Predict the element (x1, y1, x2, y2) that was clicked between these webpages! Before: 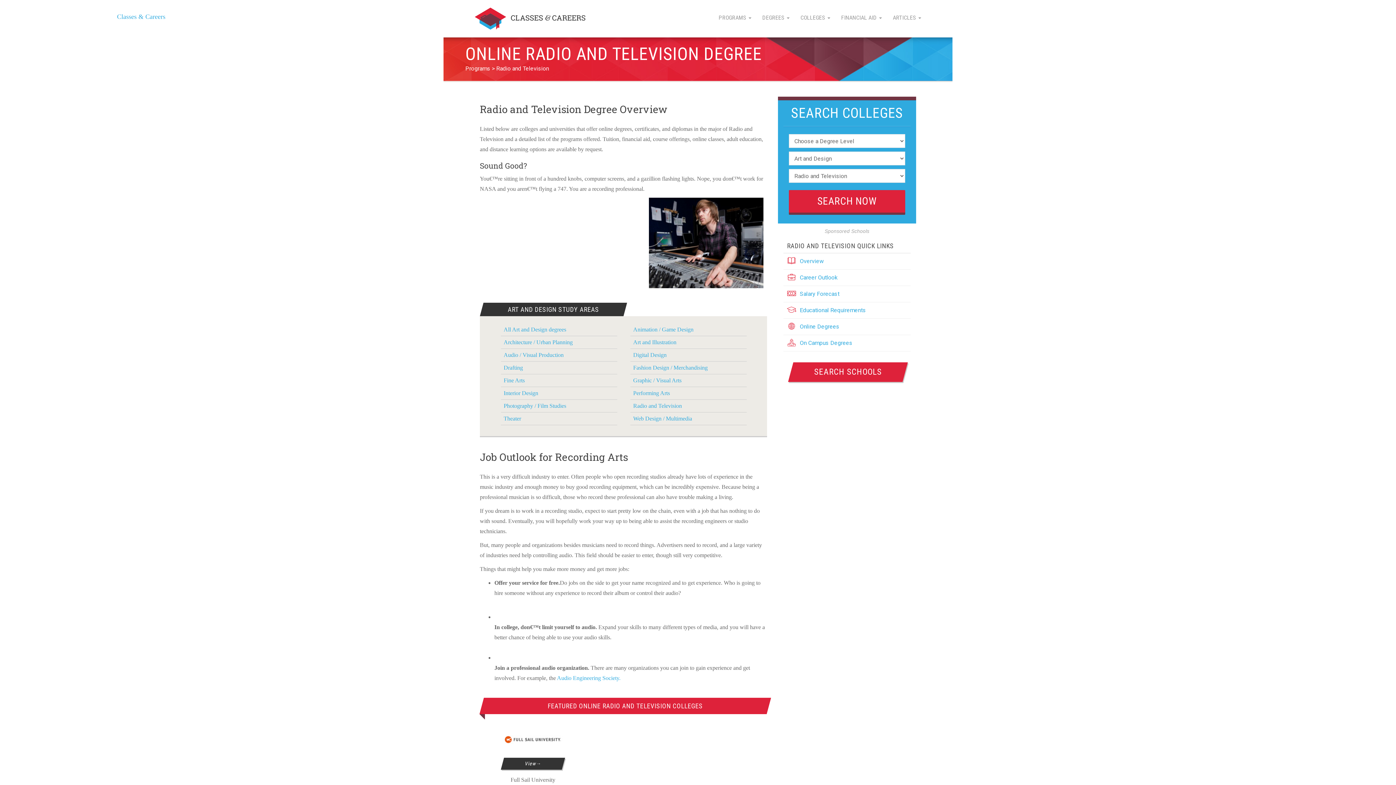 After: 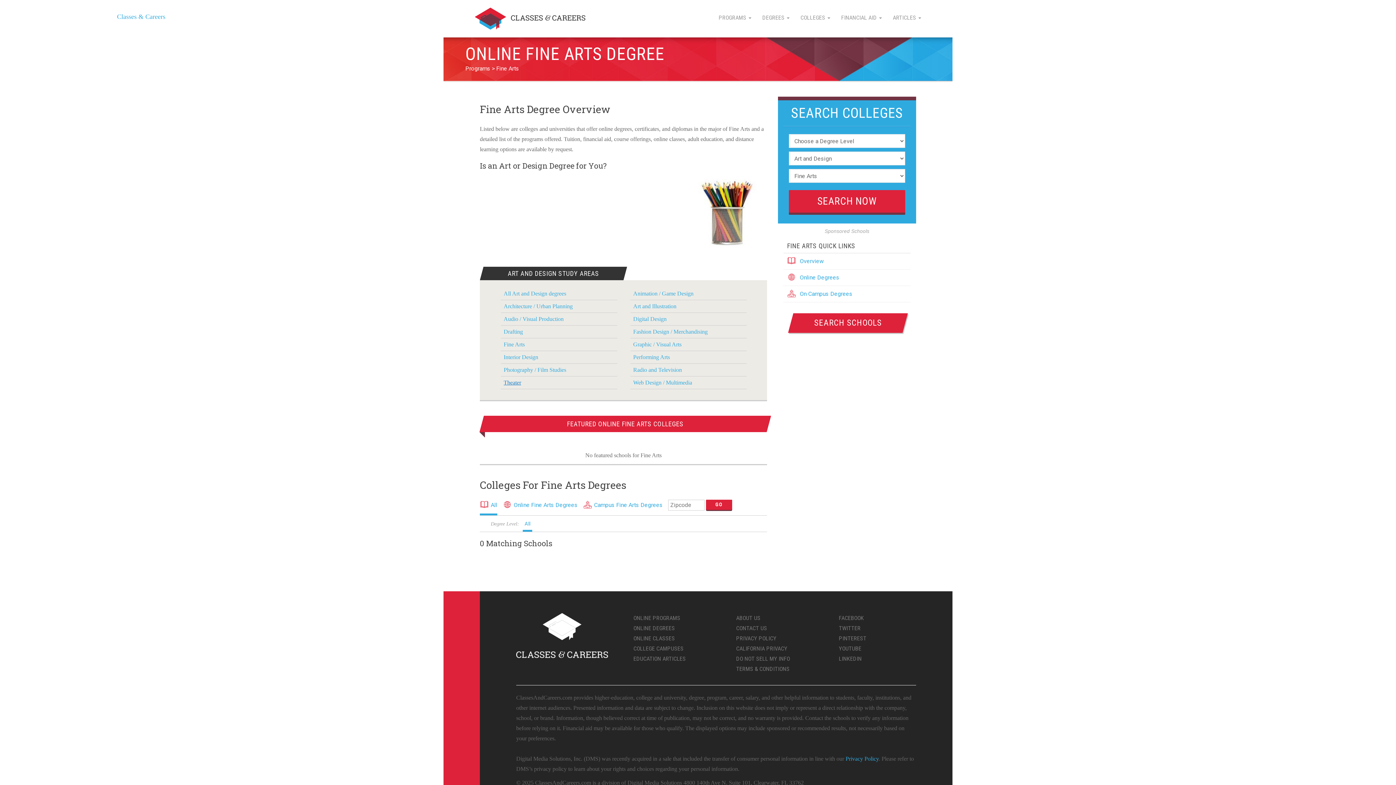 Action: bbox: (503, 377, 524, 383) label: Fine Arts